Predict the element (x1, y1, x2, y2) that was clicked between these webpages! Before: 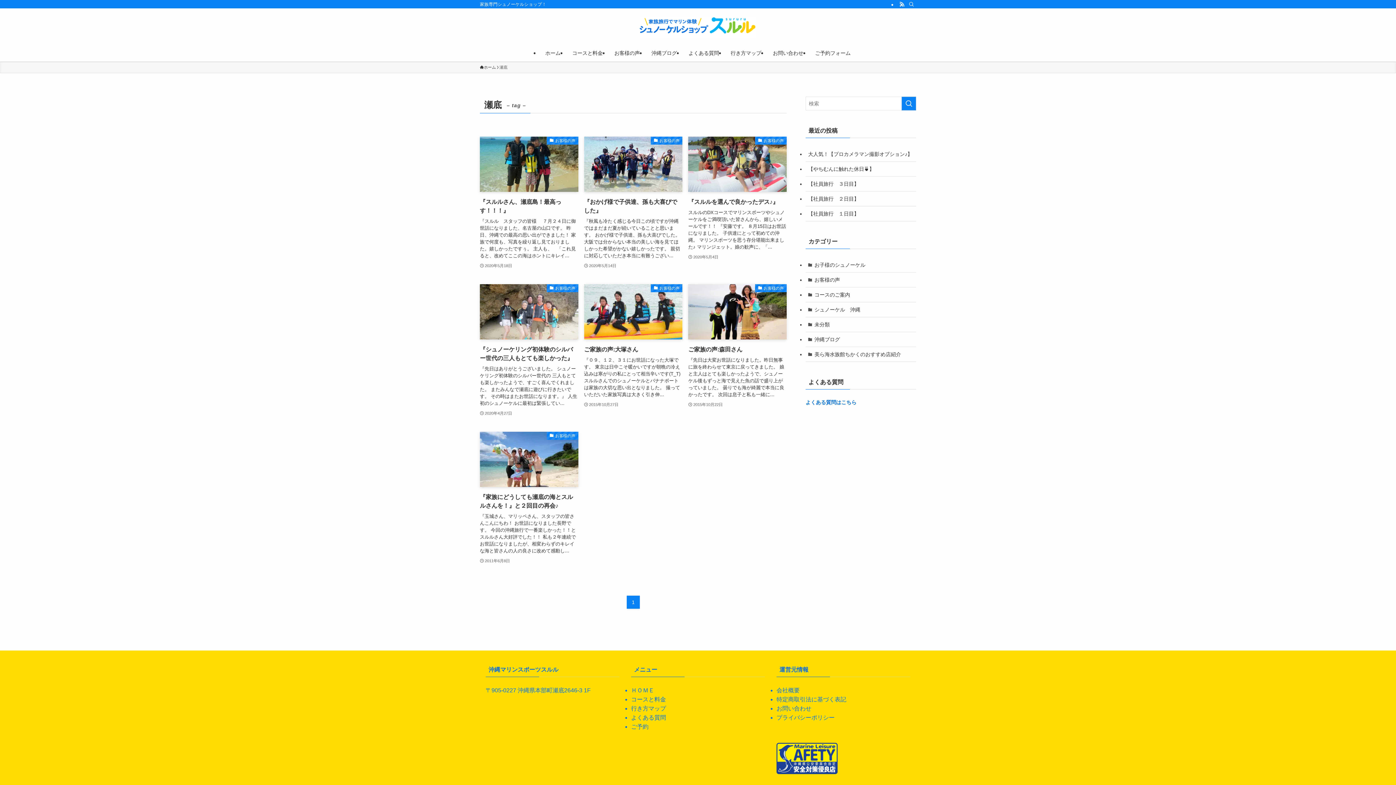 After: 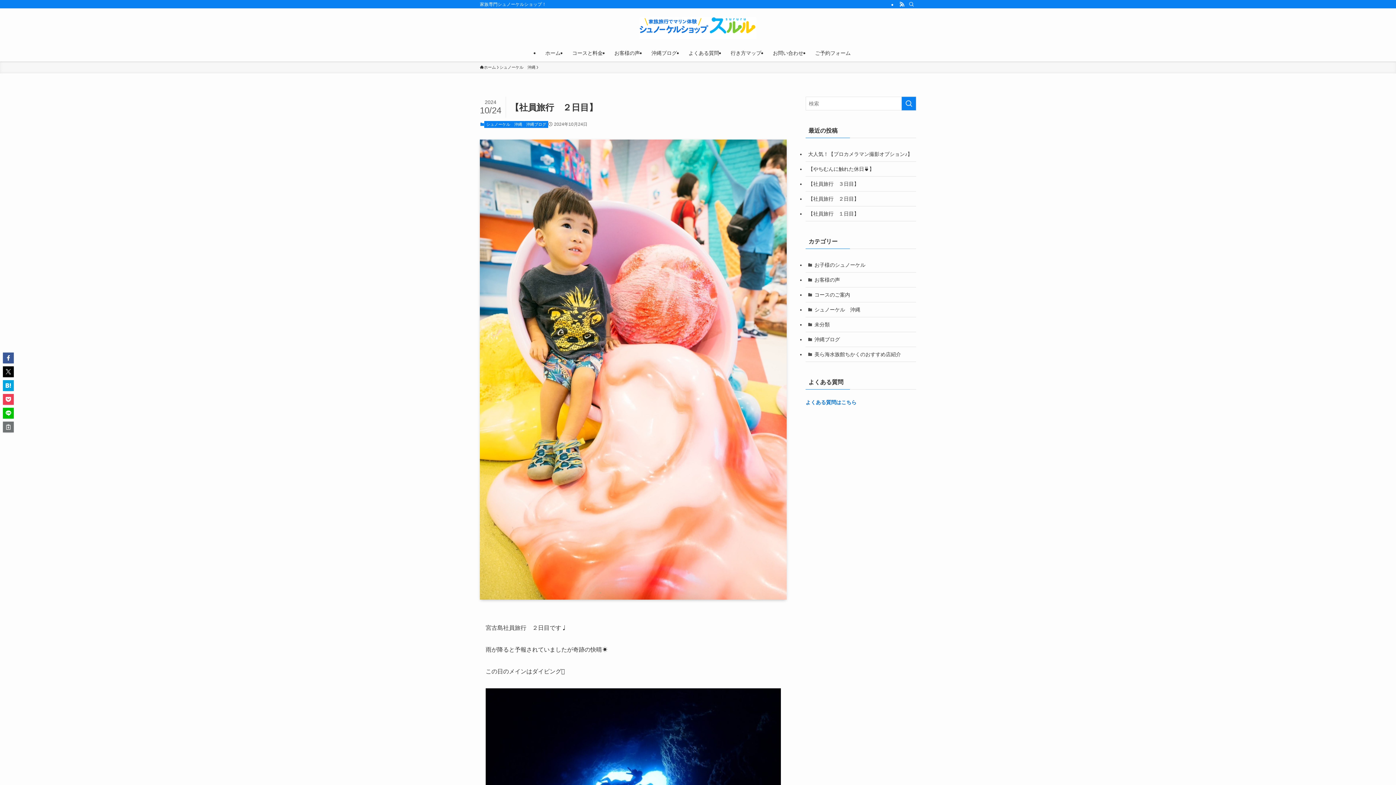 Action: label: 【社員旅行　２日目】 bbox: (805, 191, 916, 206)